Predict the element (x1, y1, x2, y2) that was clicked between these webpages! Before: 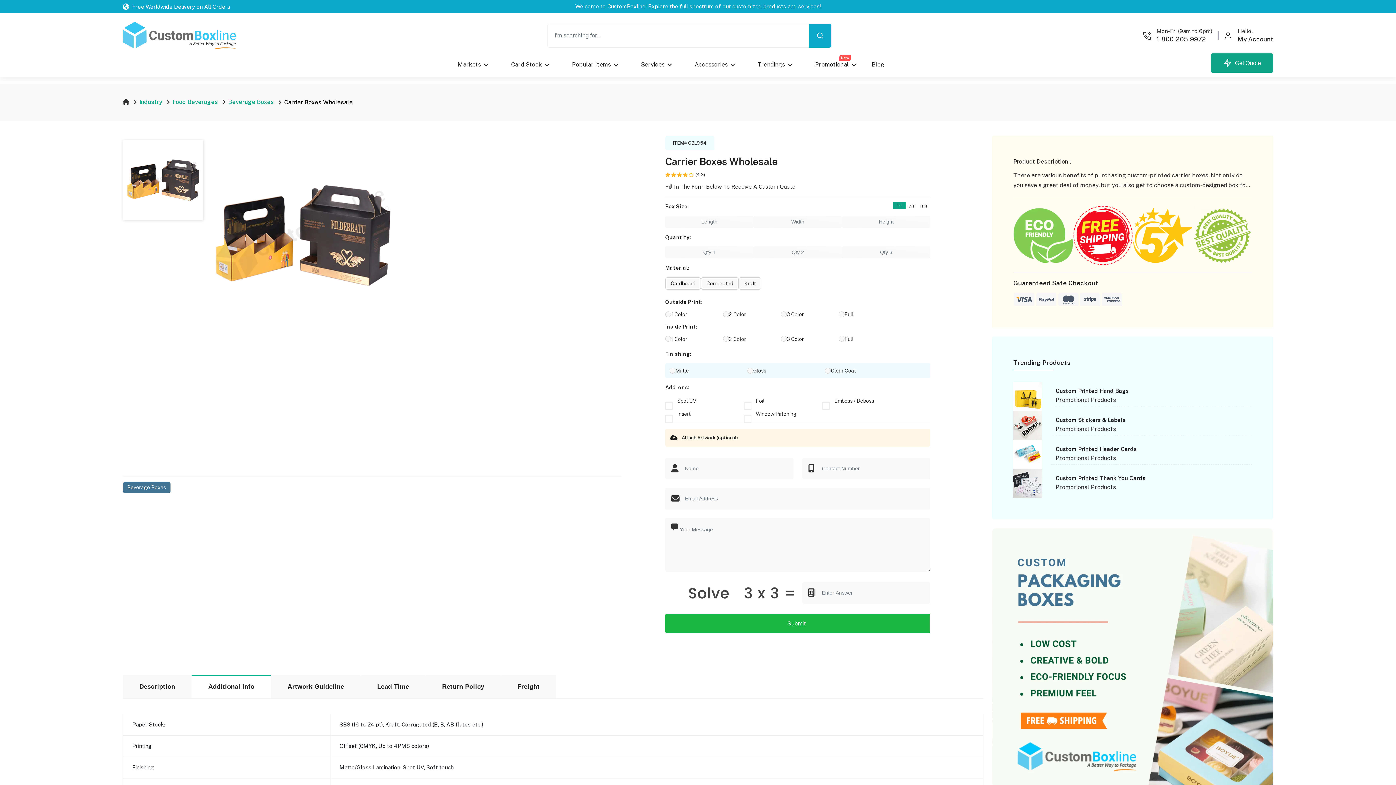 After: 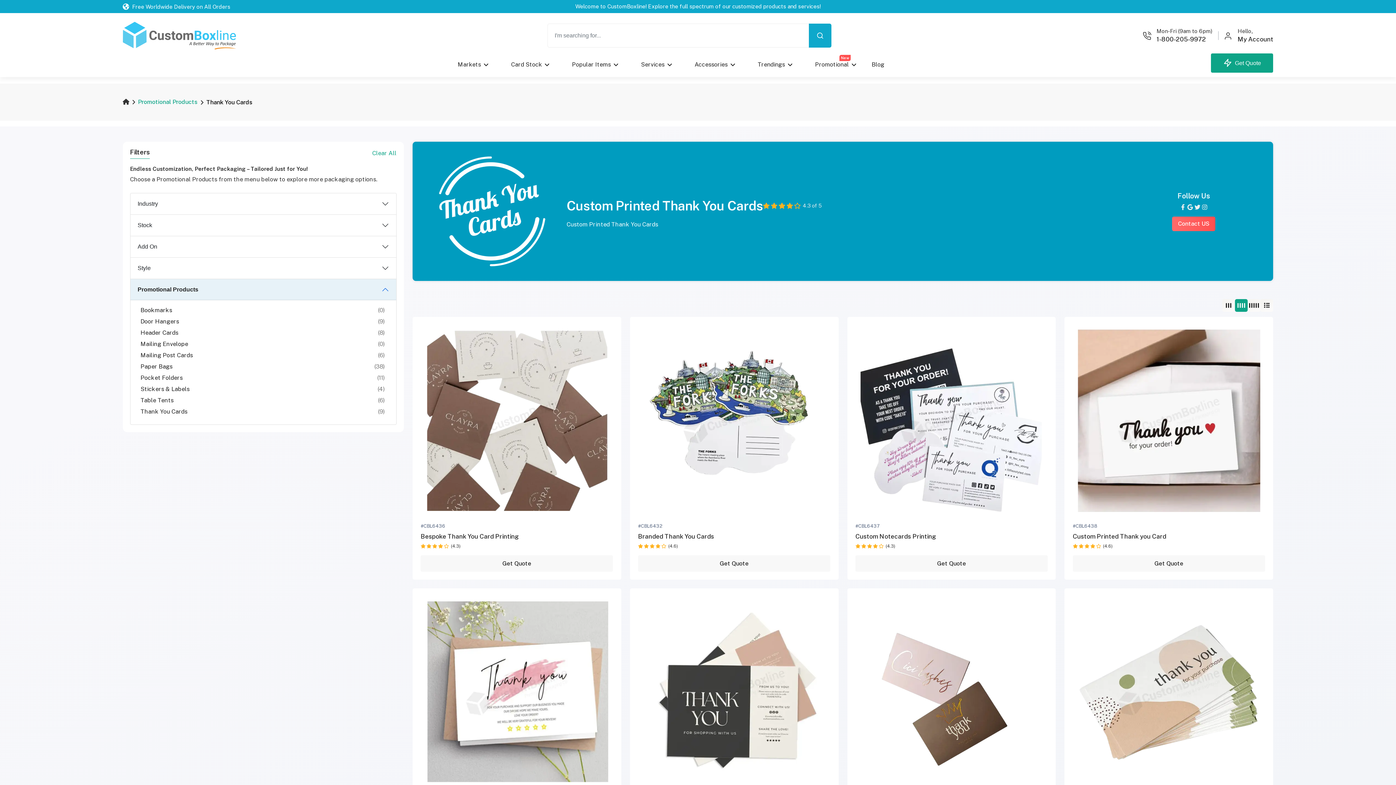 Action: bbox: (1055, 475, 1145, 481) label: Custom Printed Thank You Cards